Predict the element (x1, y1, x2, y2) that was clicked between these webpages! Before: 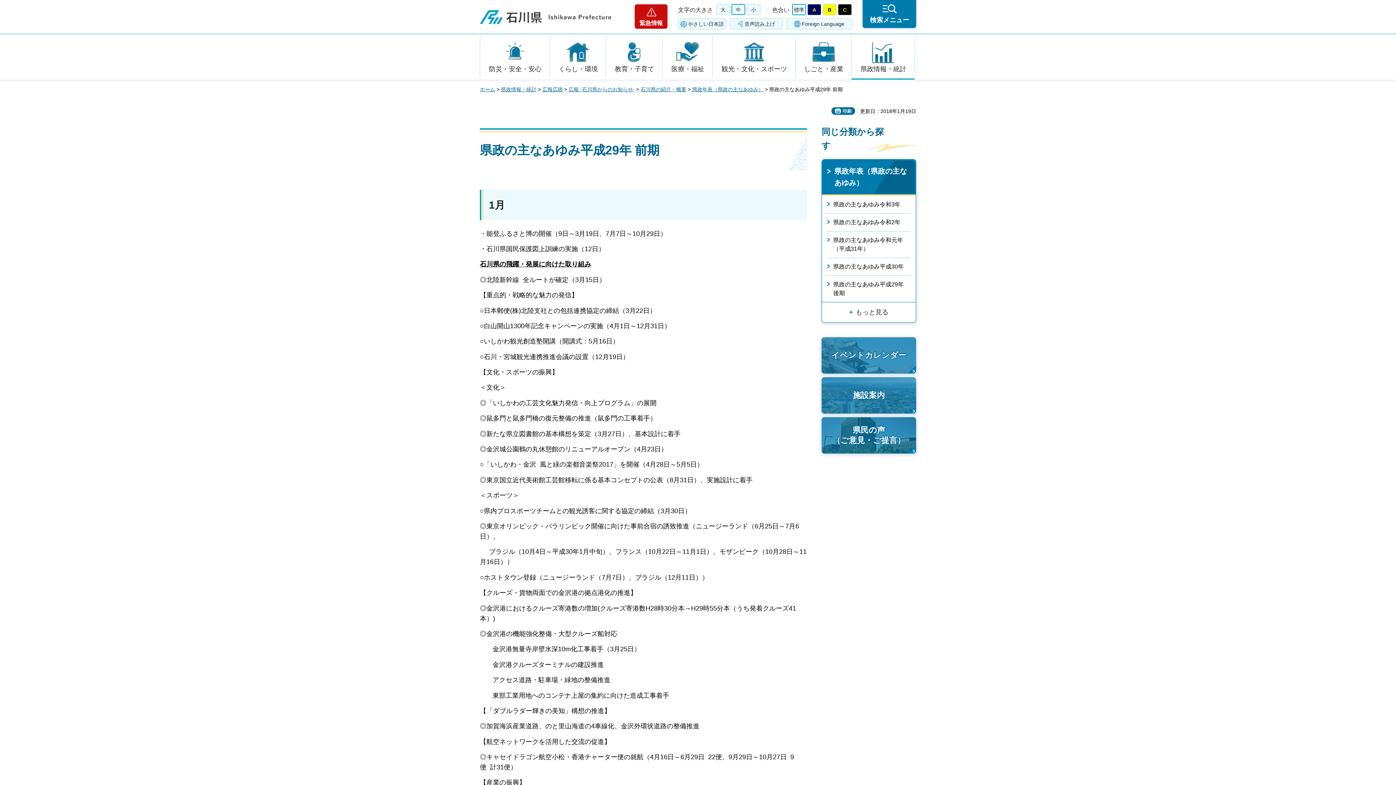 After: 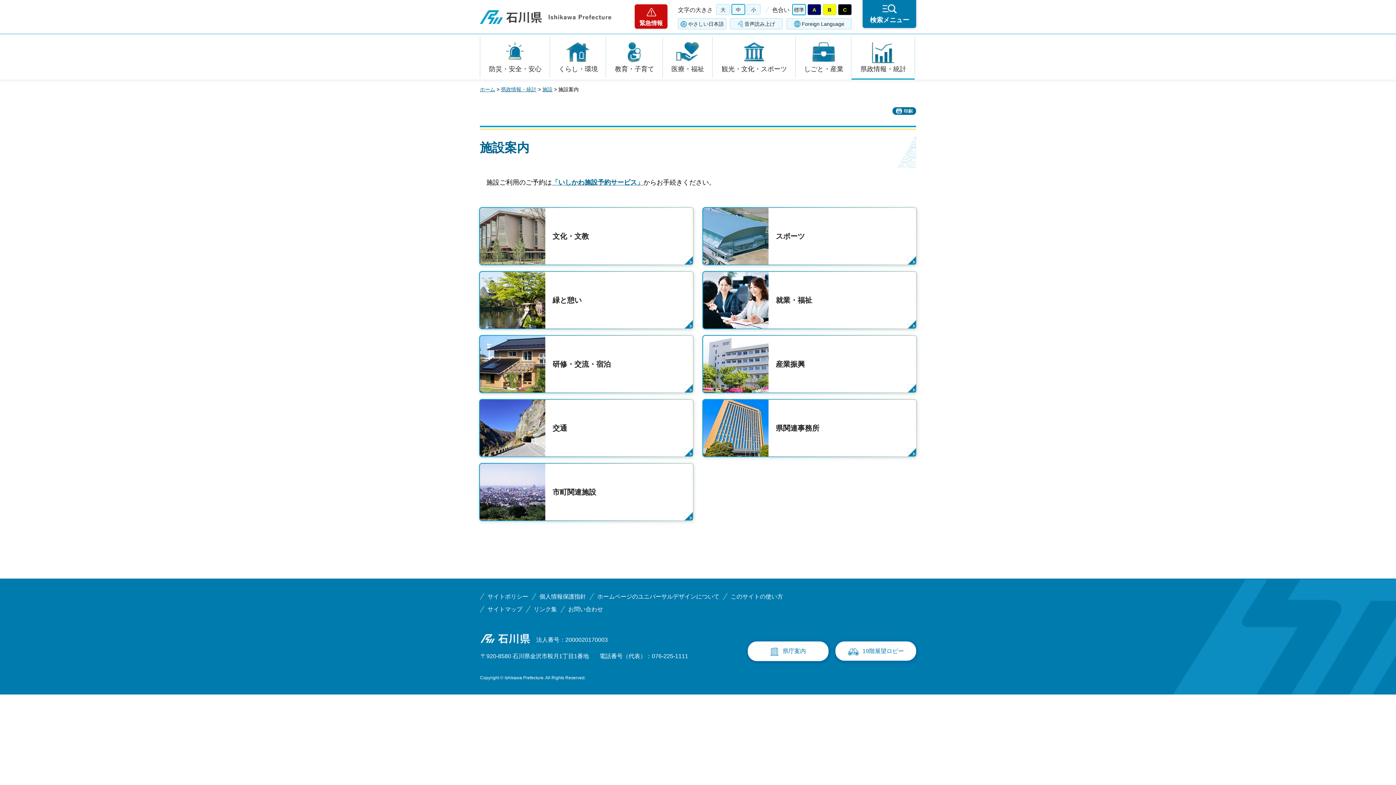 Action: label: 施設案内 bbox: (821, 377, 916, 413)